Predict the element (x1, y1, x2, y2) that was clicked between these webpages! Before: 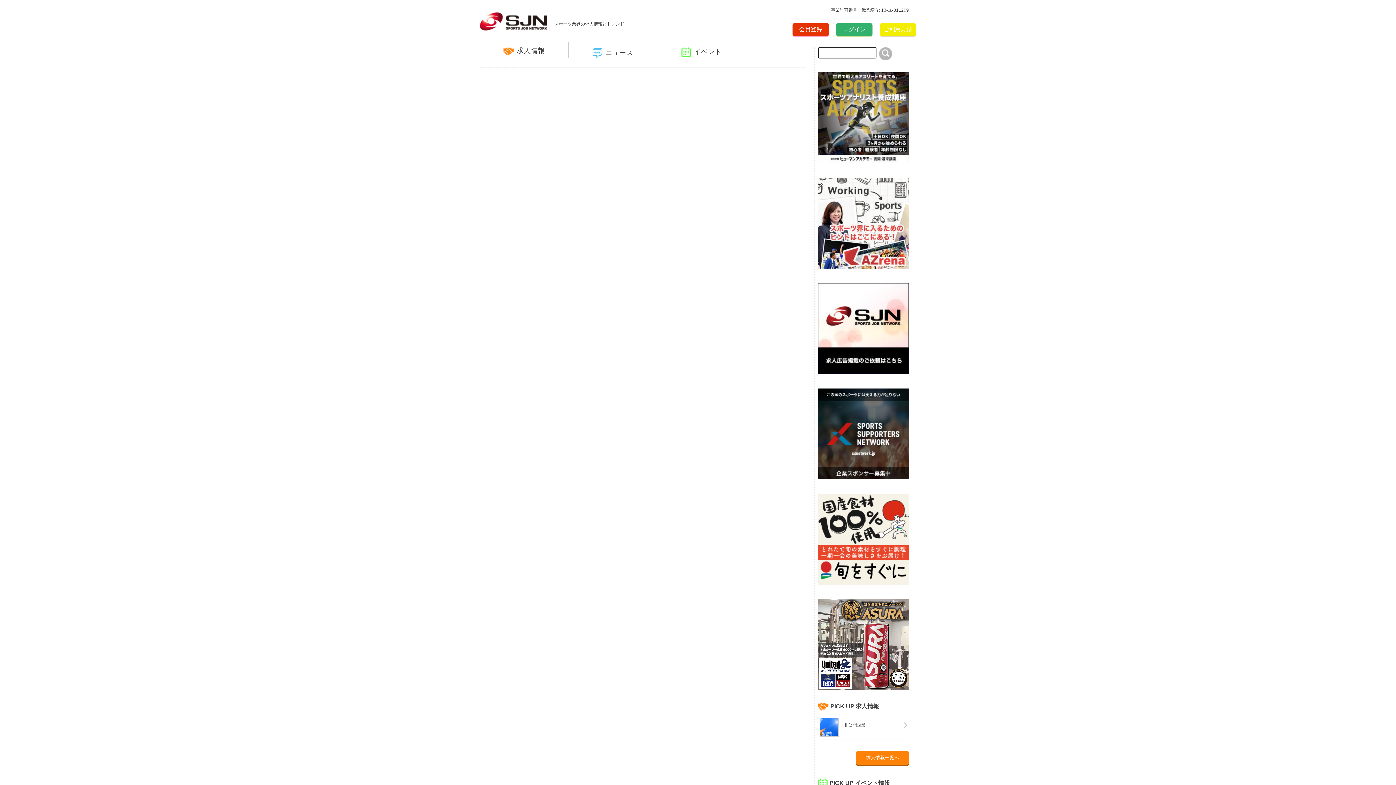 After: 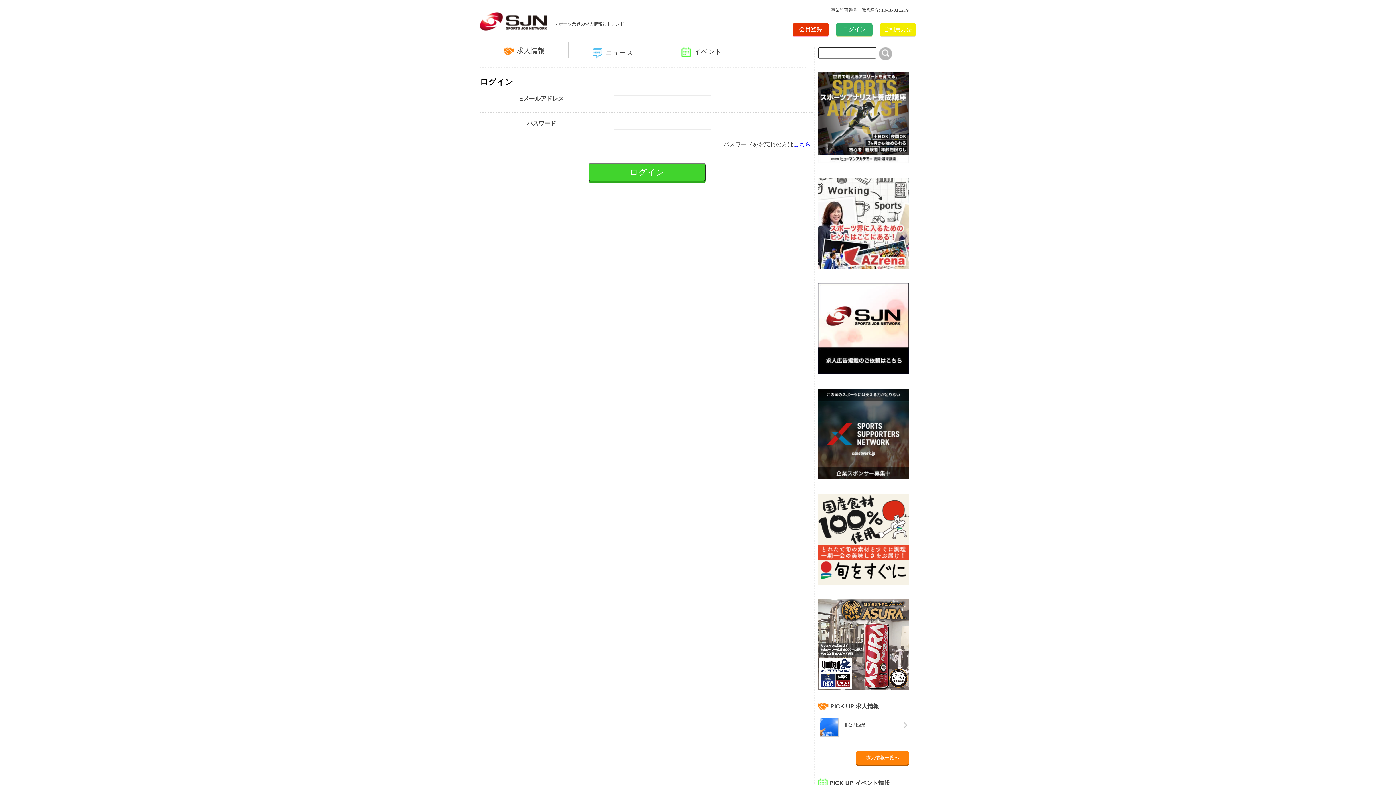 Action: label: ログイン bbox: (836, 25, 872, 33)